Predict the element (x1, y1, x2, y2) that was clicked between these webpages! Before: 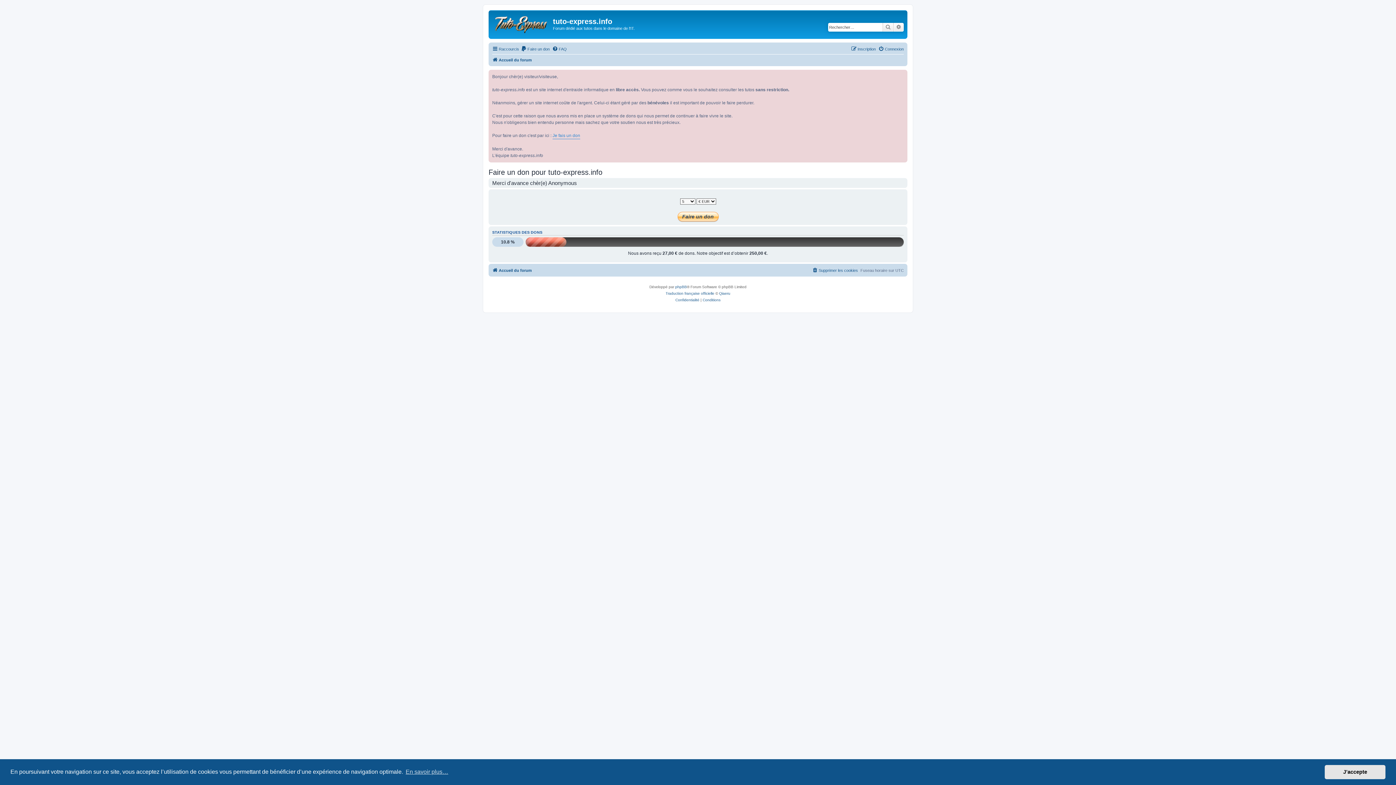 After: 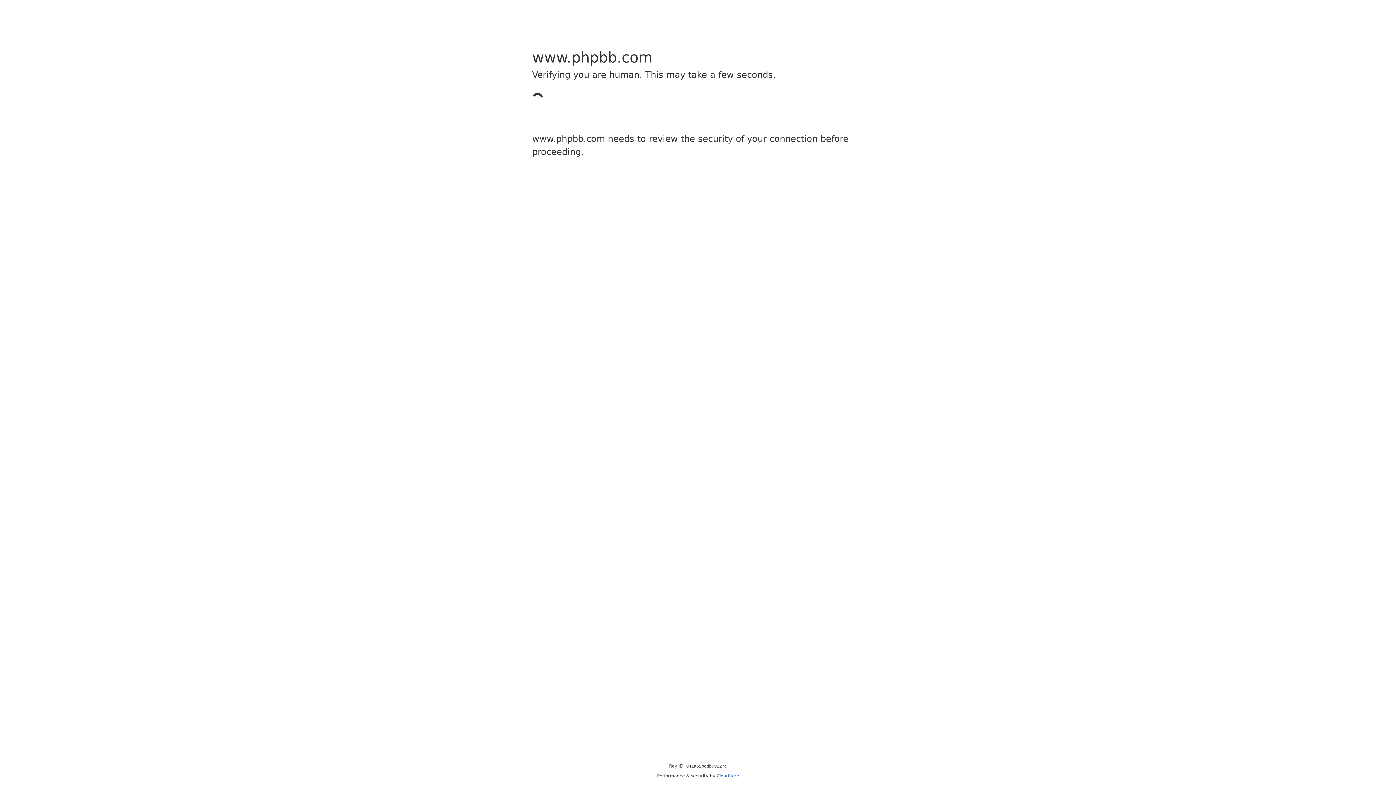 Action: bbox: (665, 290, 714, 297) label: Traduction française officielle